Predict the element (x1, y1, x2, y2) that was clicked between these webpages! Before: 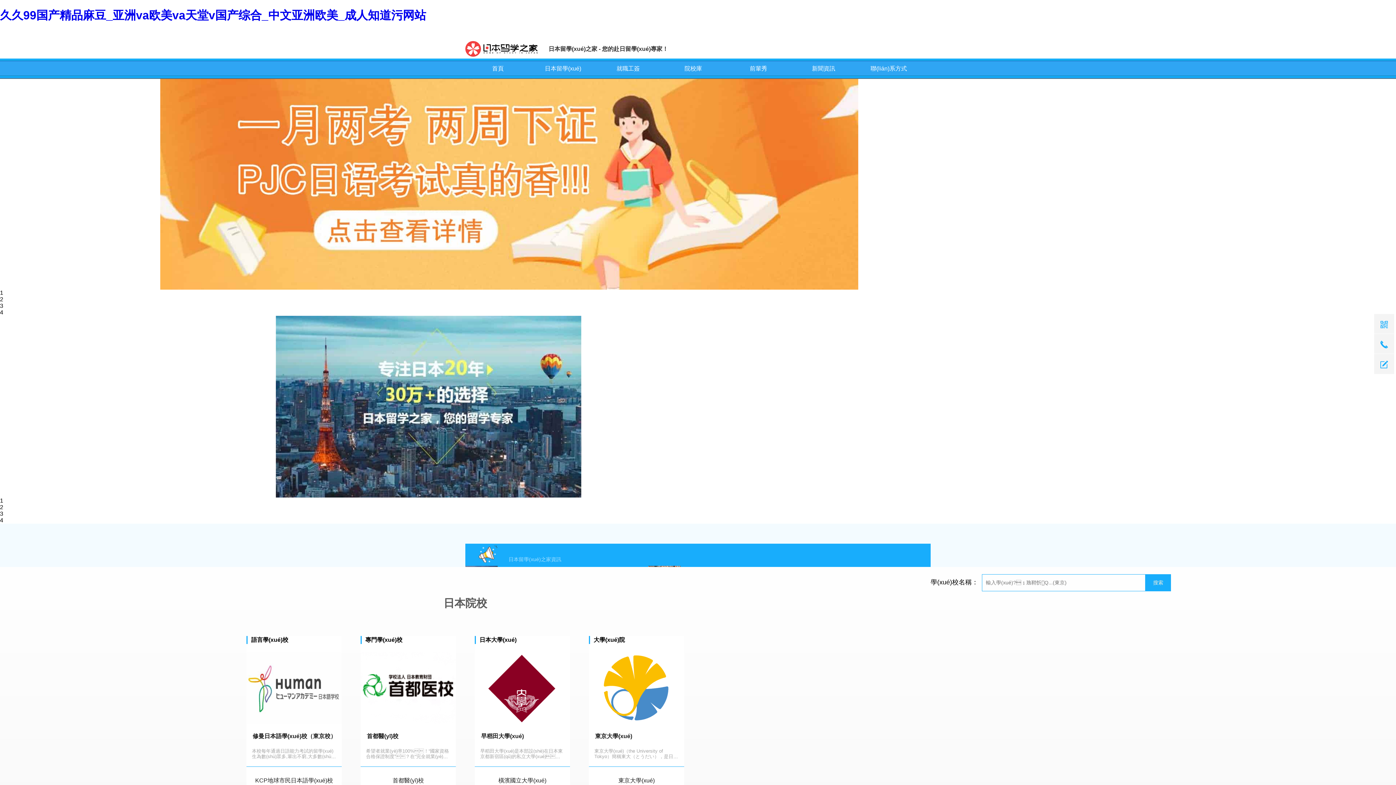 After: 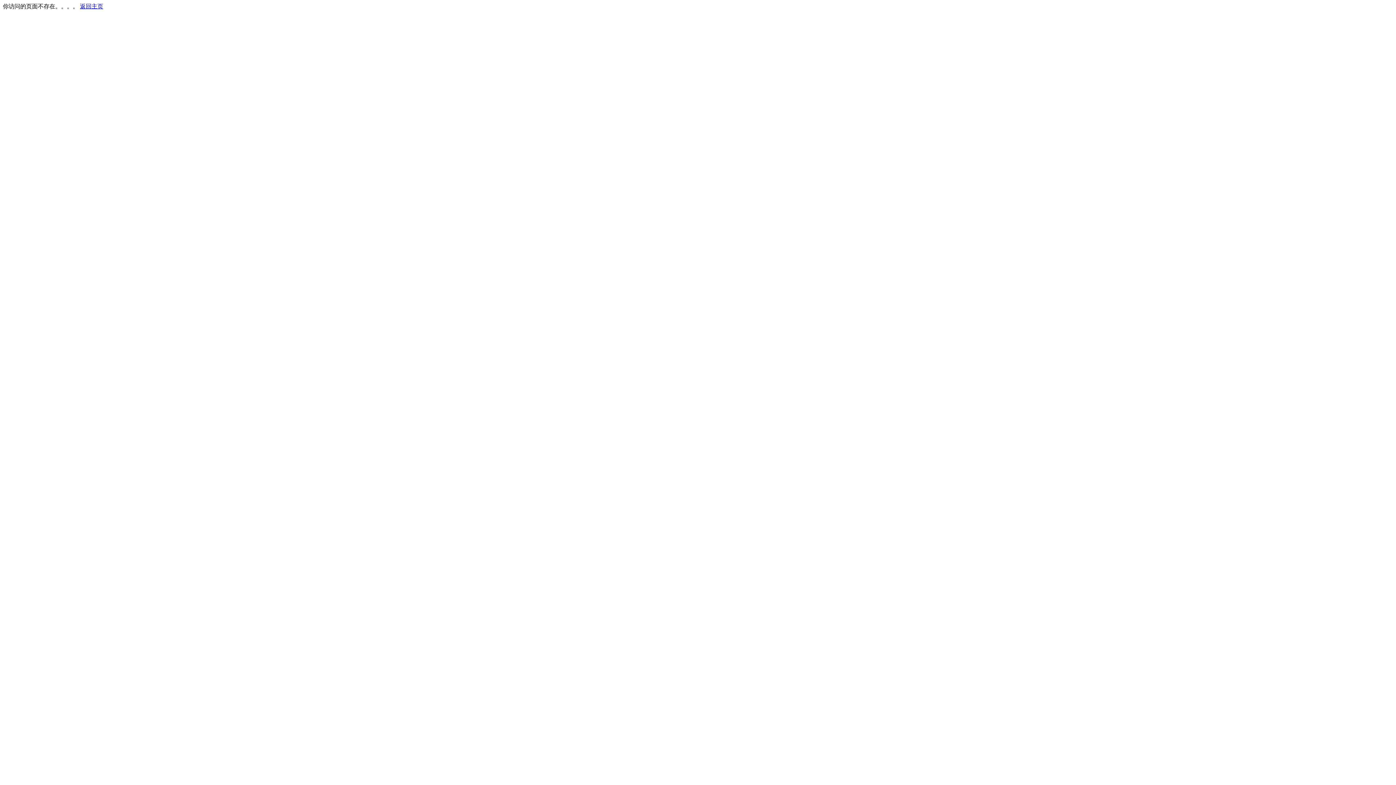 Action: label: 早稻田大學(xué)

早稻田大學(xué)是本部設(shè)在日本東京都新宿區(qū)的私立大學(xué)。與慶應(yīng)大學(xué)并稱“日本私立雙雄”。其前身是1882年大隈重信設(shè)立的東京專門學(xué)校。1901年改稱早稻田大學(xué)，當(dāng)時(shí)同時(shí)設(shè)置了?？撇亢痛髮W(xué)部。 bbox: (474, 652, 570, 767)